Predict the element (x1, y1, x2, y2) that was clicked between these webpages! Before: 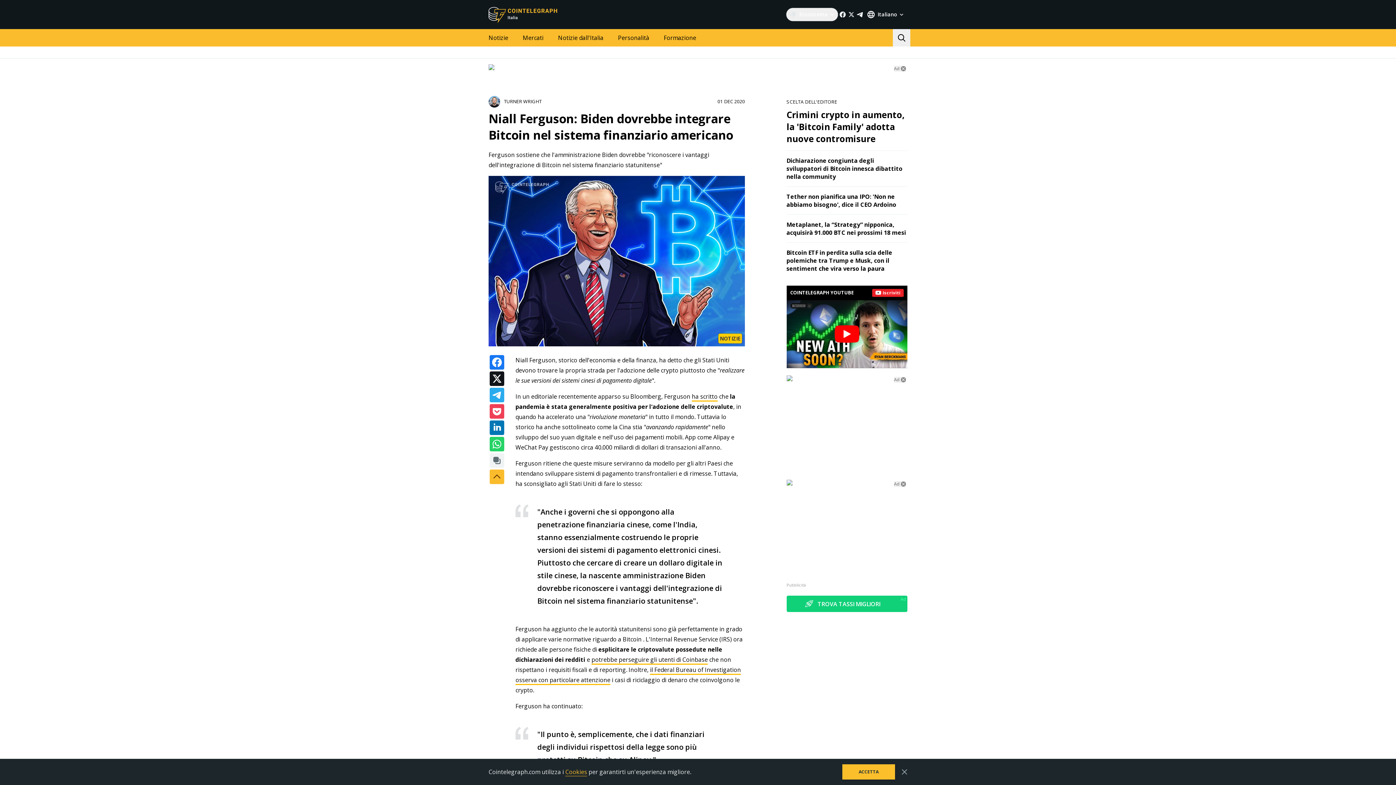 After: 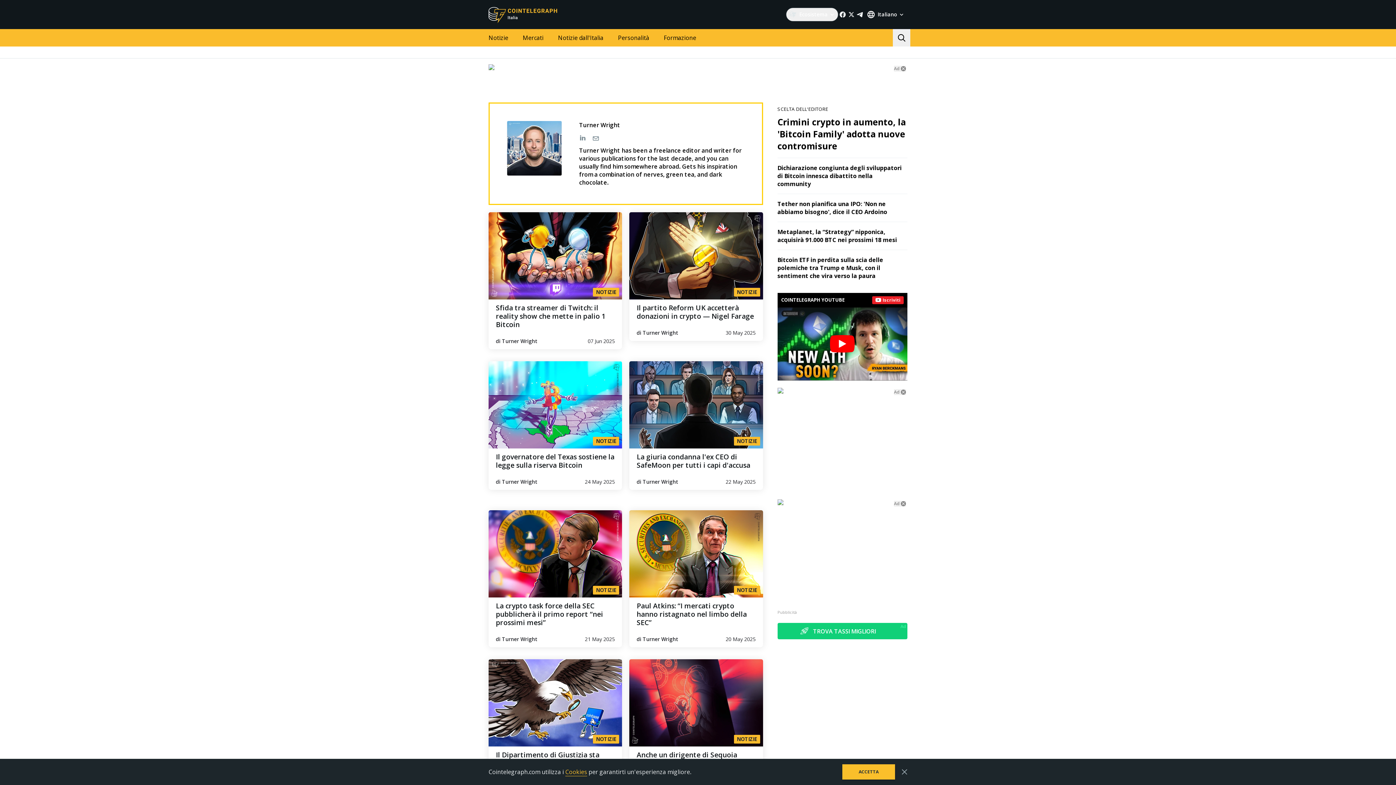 Action: bbox: (488, 95, 541, 107) label: TURNER WRIGHT